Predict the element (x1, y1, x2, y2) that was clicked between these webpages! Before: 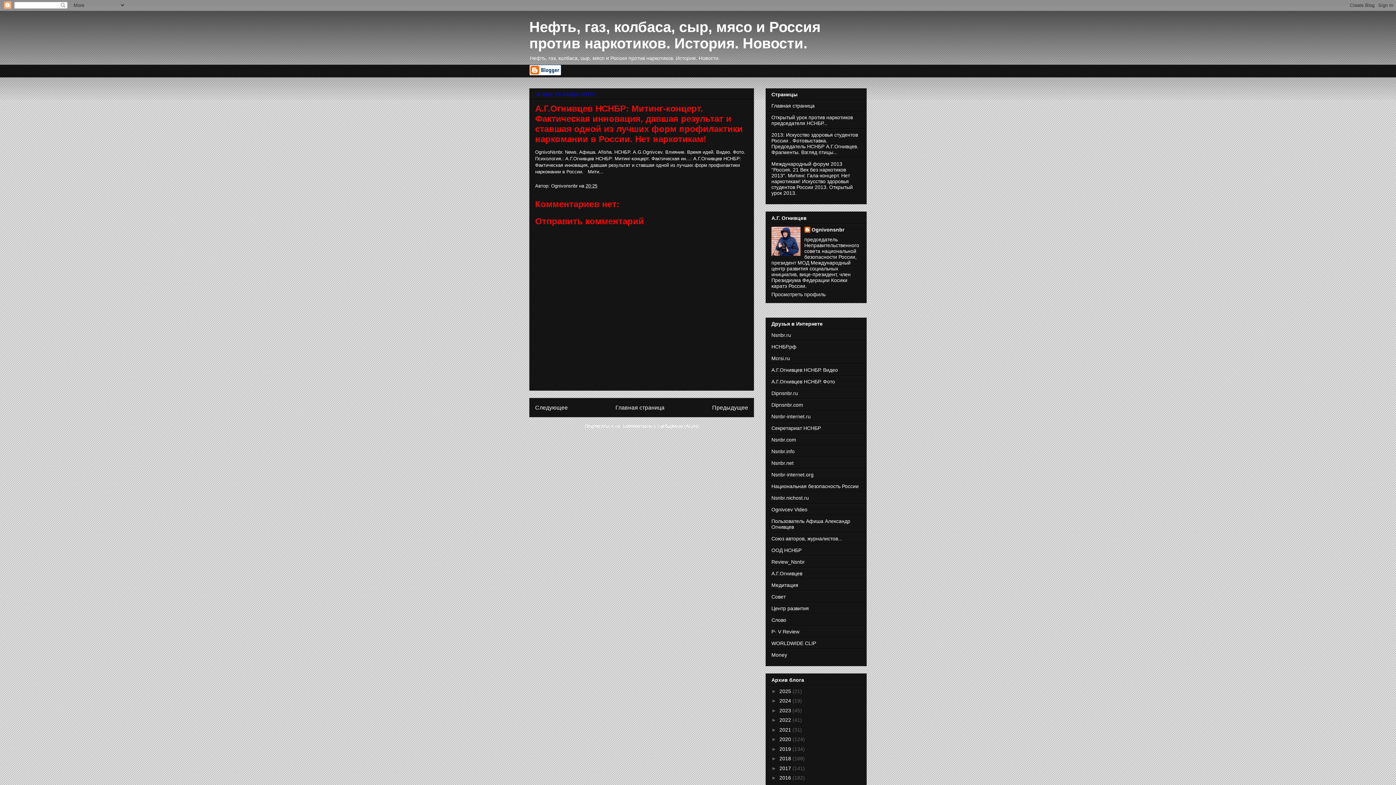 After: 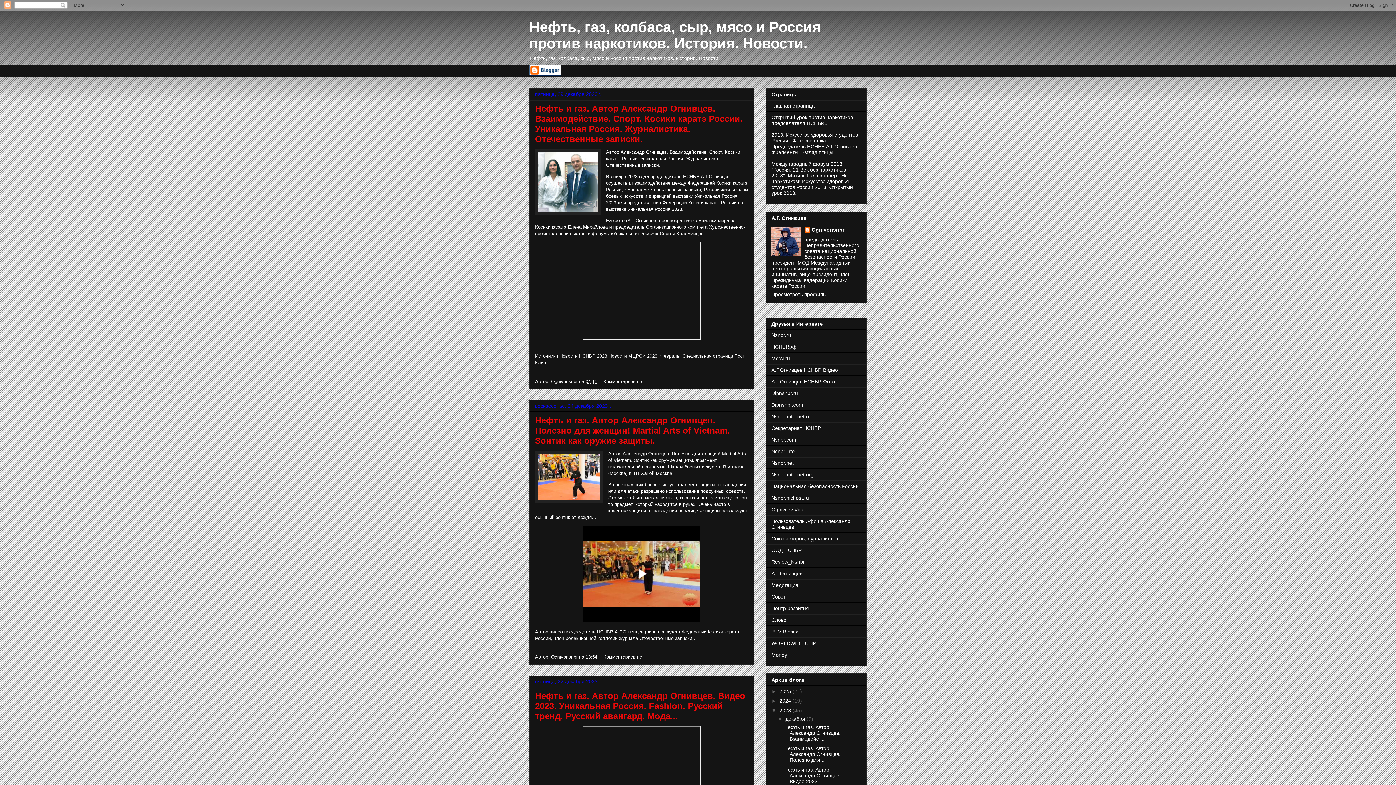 Action: label: 2023  bbox: (779, 707, 792, 713)